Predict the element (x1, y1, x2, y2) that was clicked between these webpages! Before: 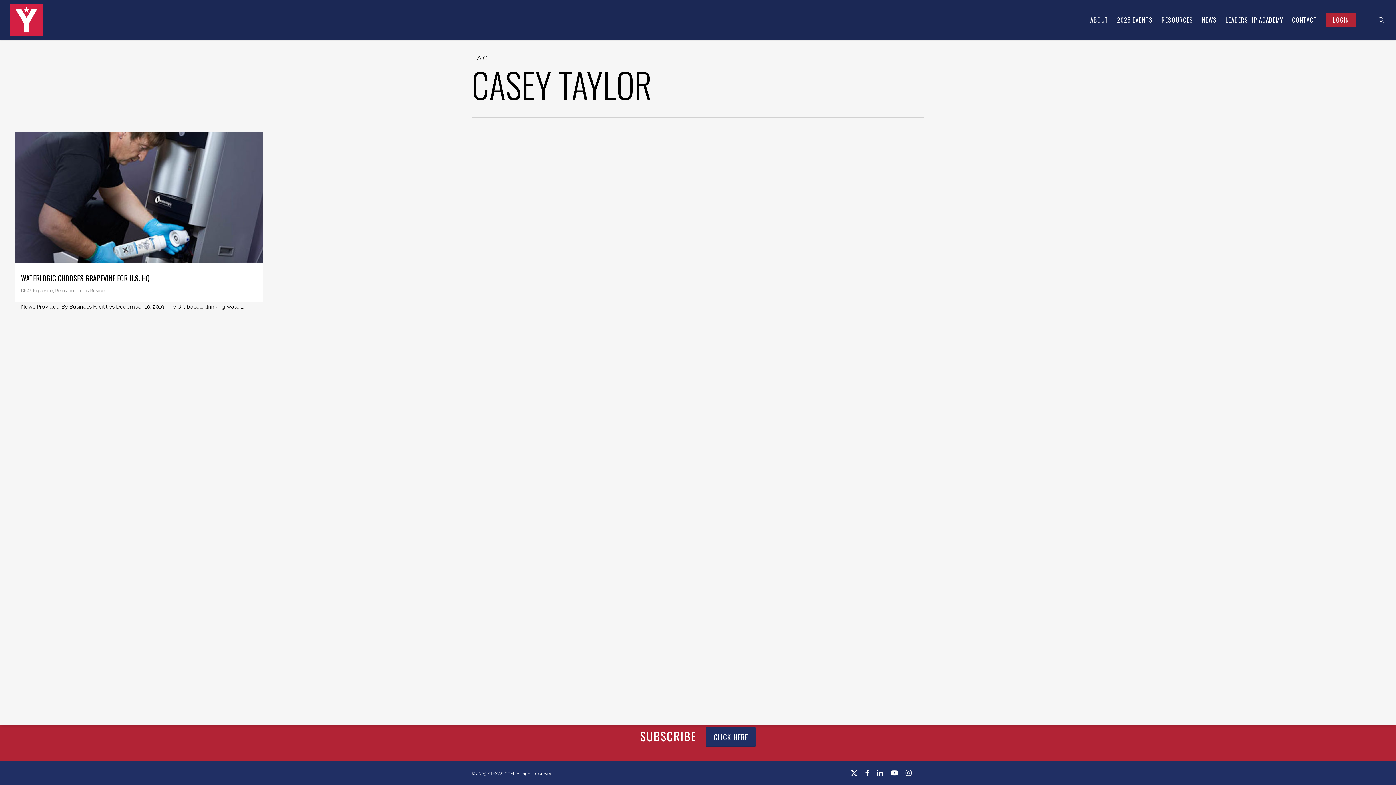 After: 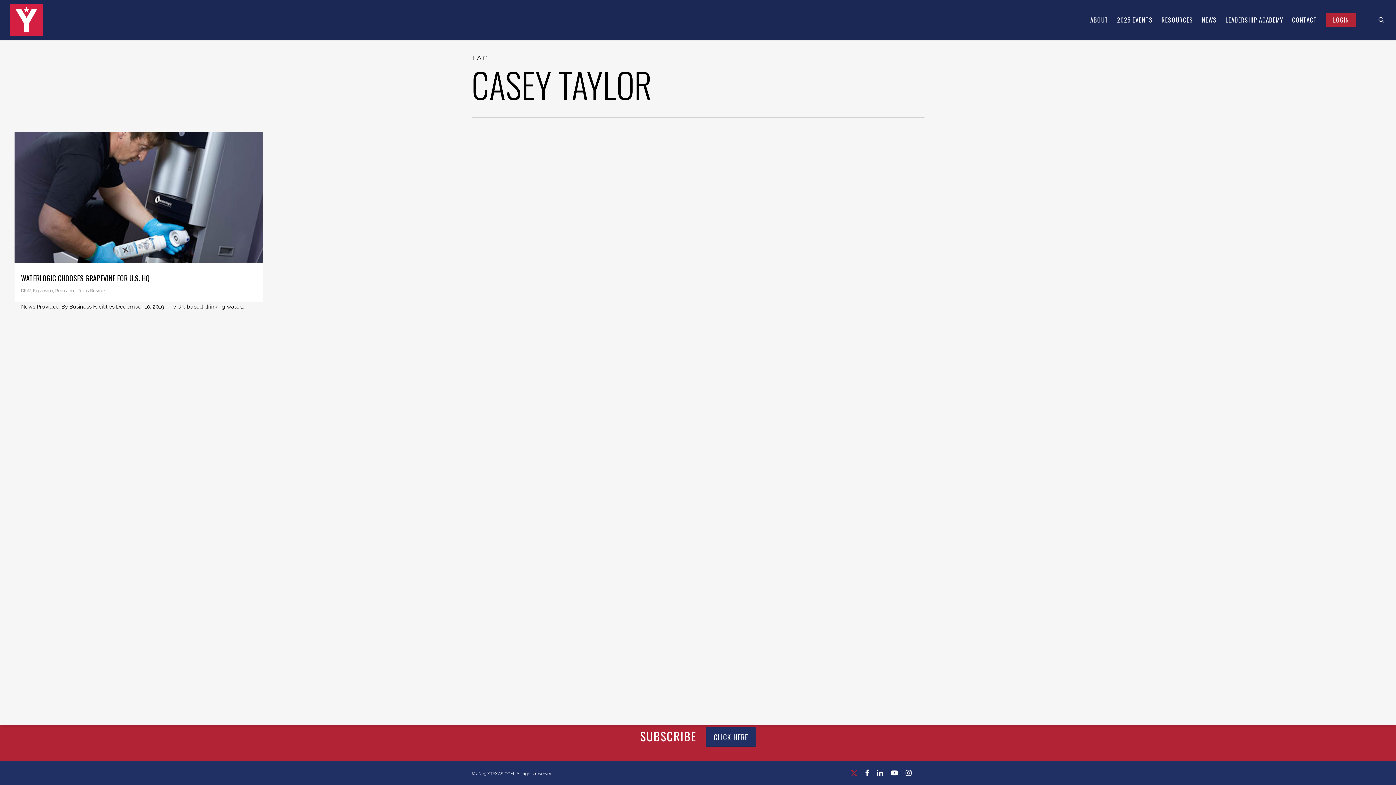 Action: bbox: (850, 769, 857, 777) label: x-twitter